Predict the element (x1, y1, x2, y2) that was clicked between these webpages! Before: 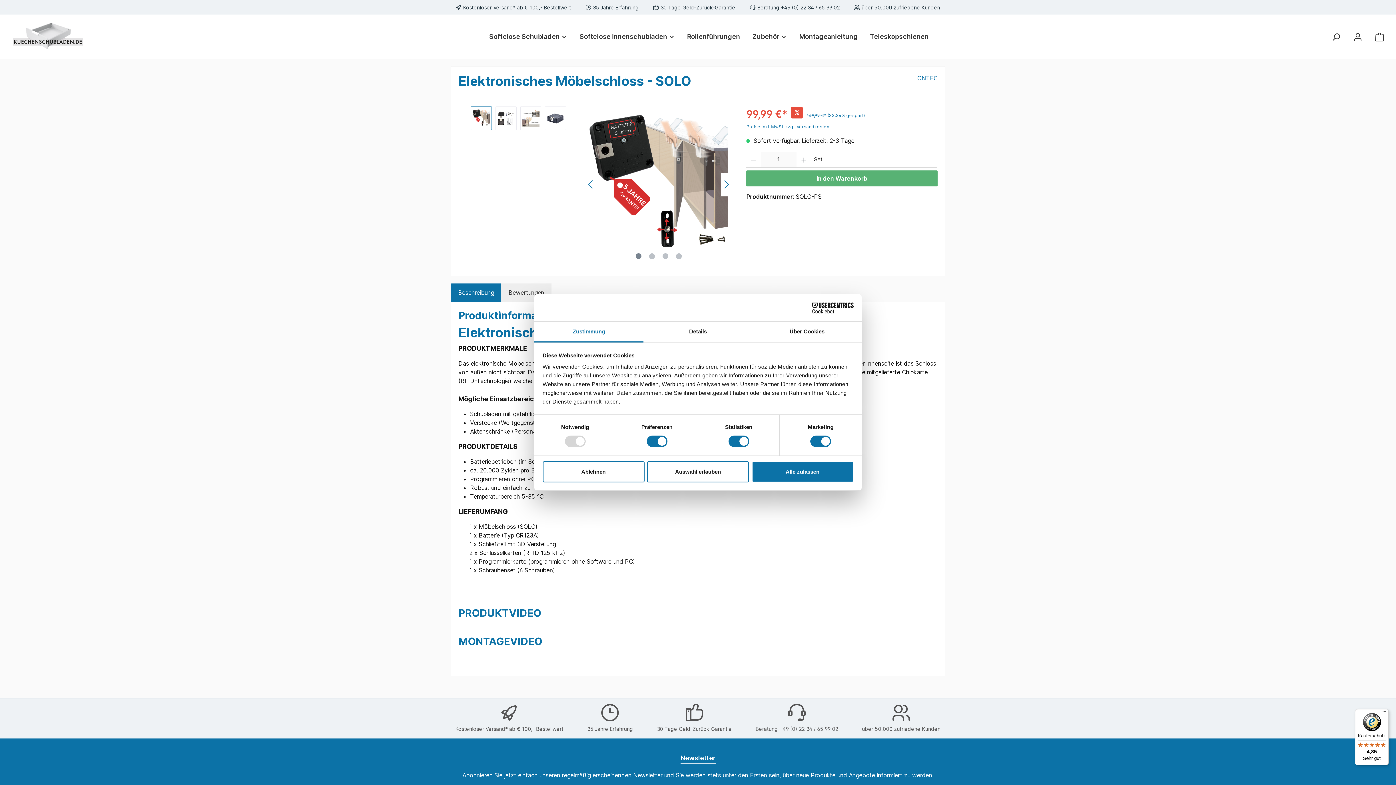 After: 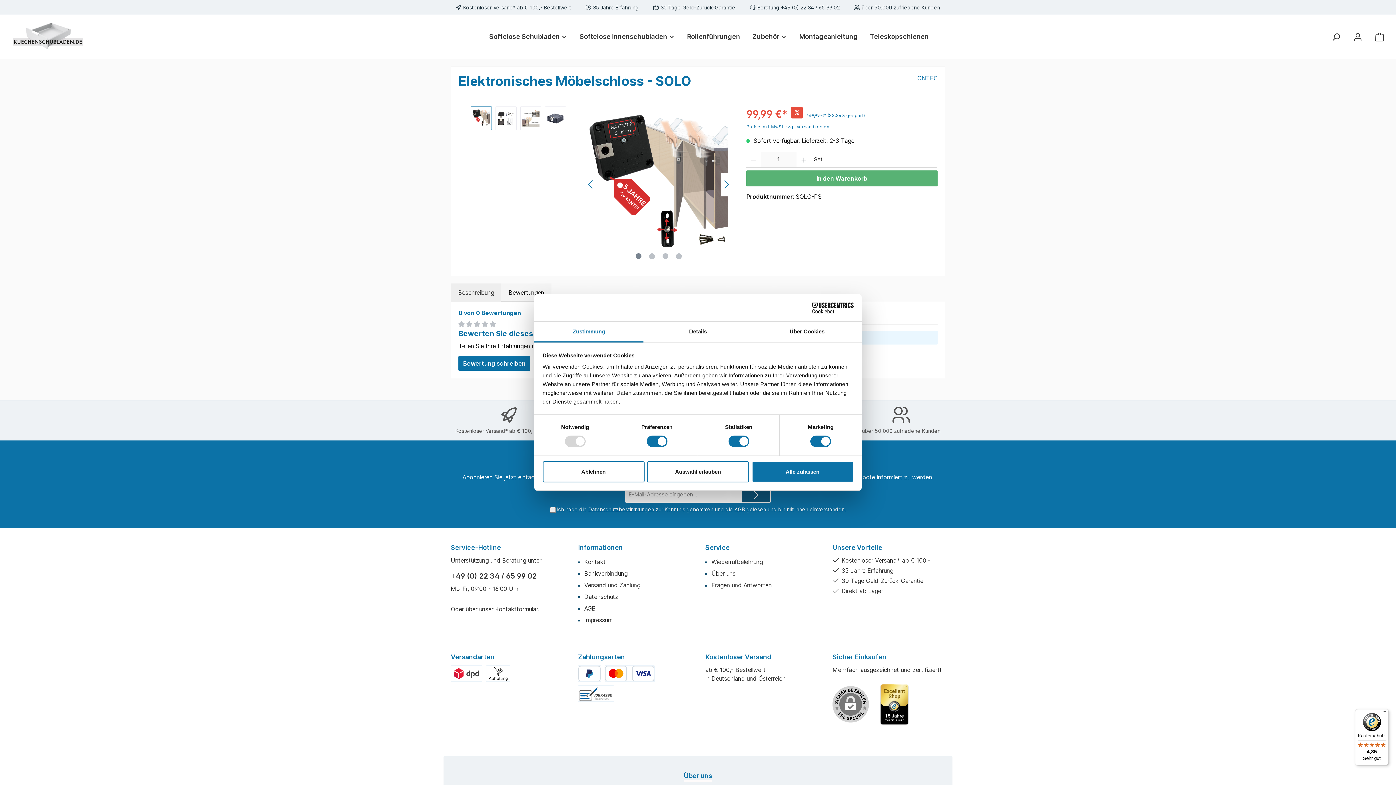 Action: bbox: (501, 283, 551, 301) label: Bewertungen